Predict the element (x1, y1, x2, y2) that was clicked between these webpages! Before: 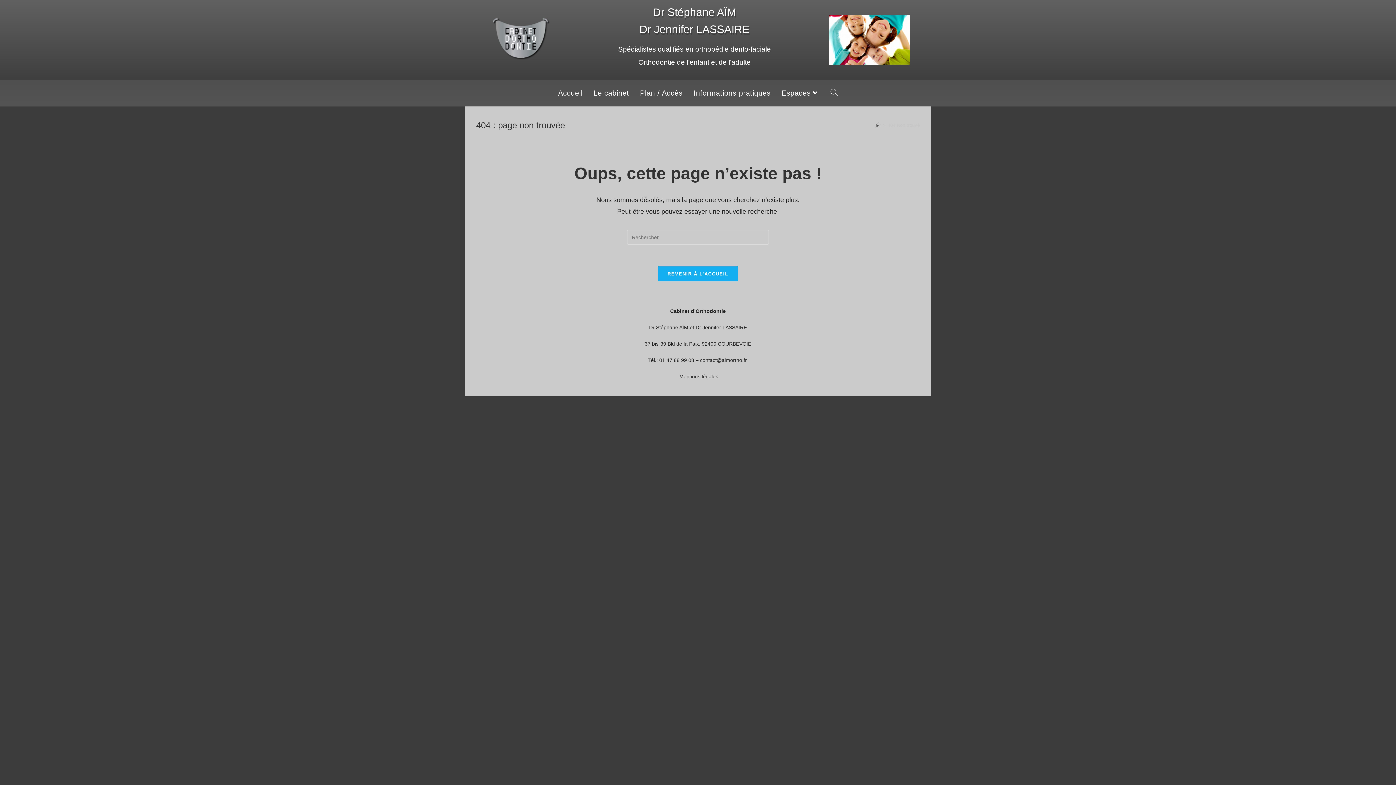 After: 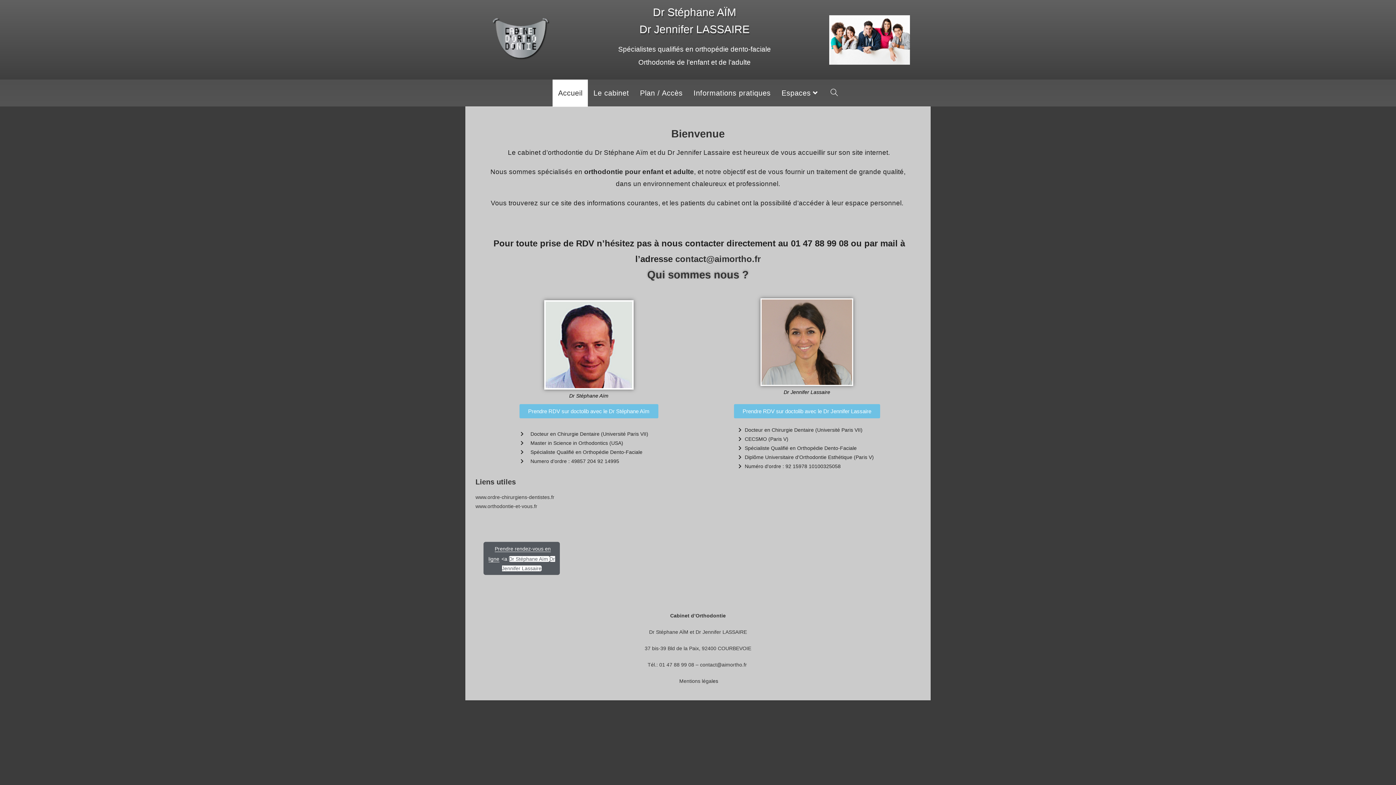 Action: bbox: (552, 79, 588, 106) label: Accueil